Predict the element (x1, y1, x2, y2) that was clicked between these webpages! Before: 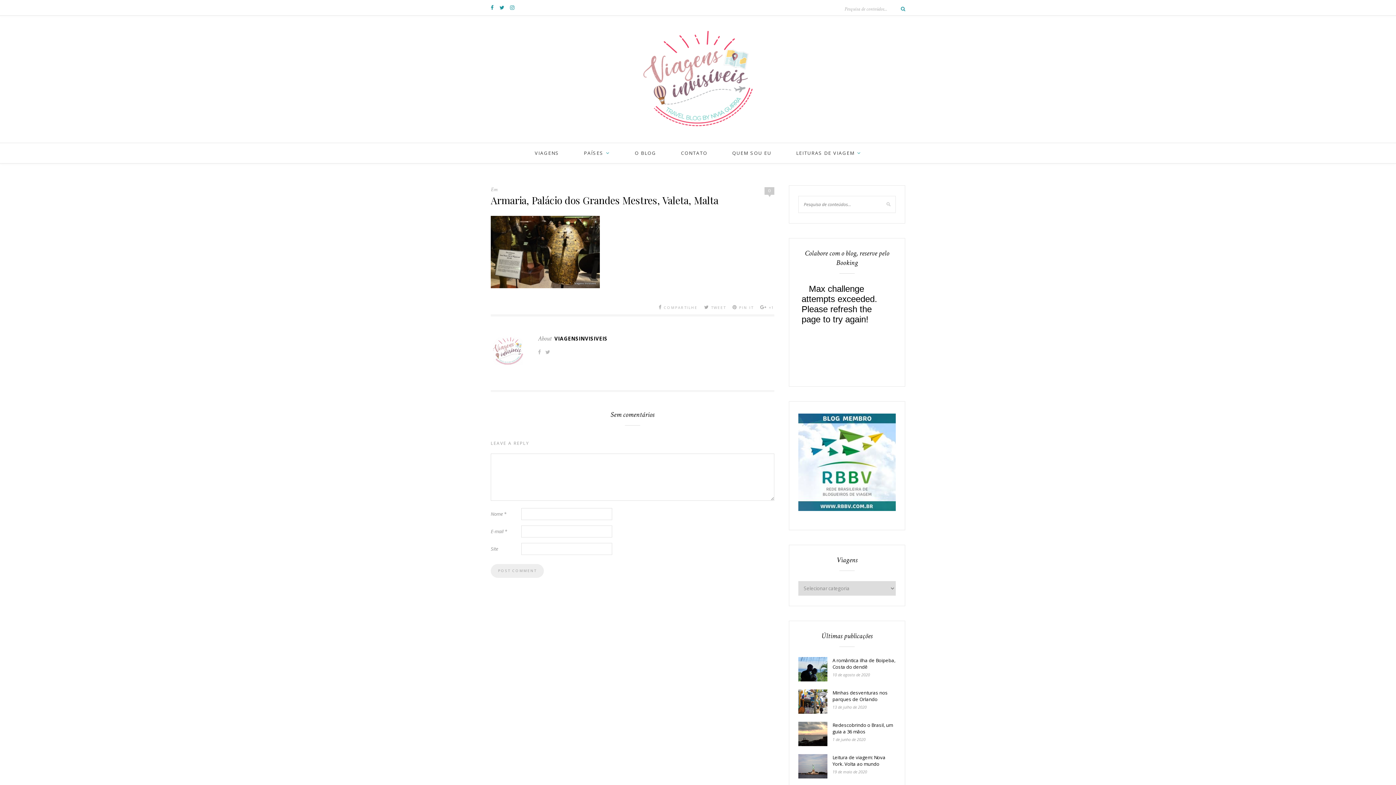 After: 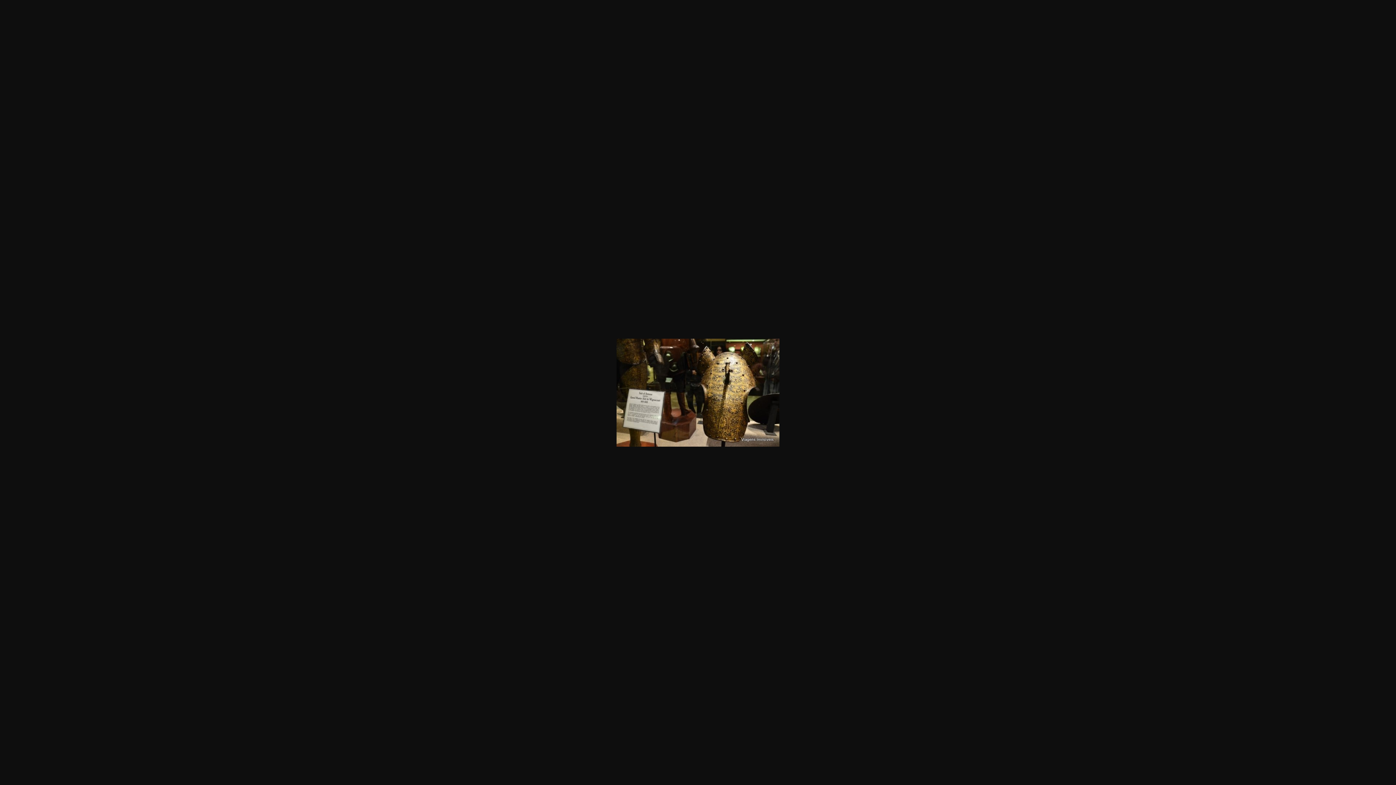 Action: bbox: (490, 282, 600, 289)